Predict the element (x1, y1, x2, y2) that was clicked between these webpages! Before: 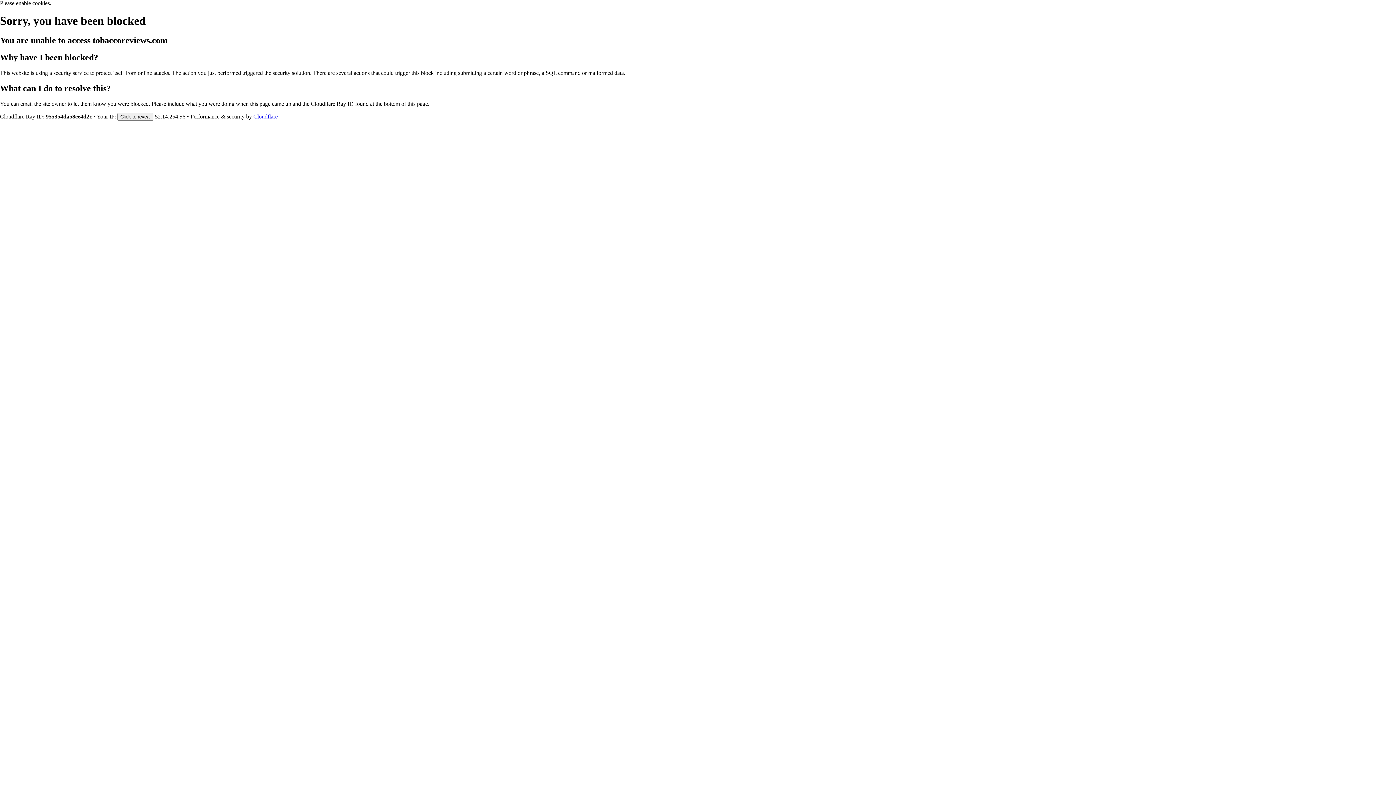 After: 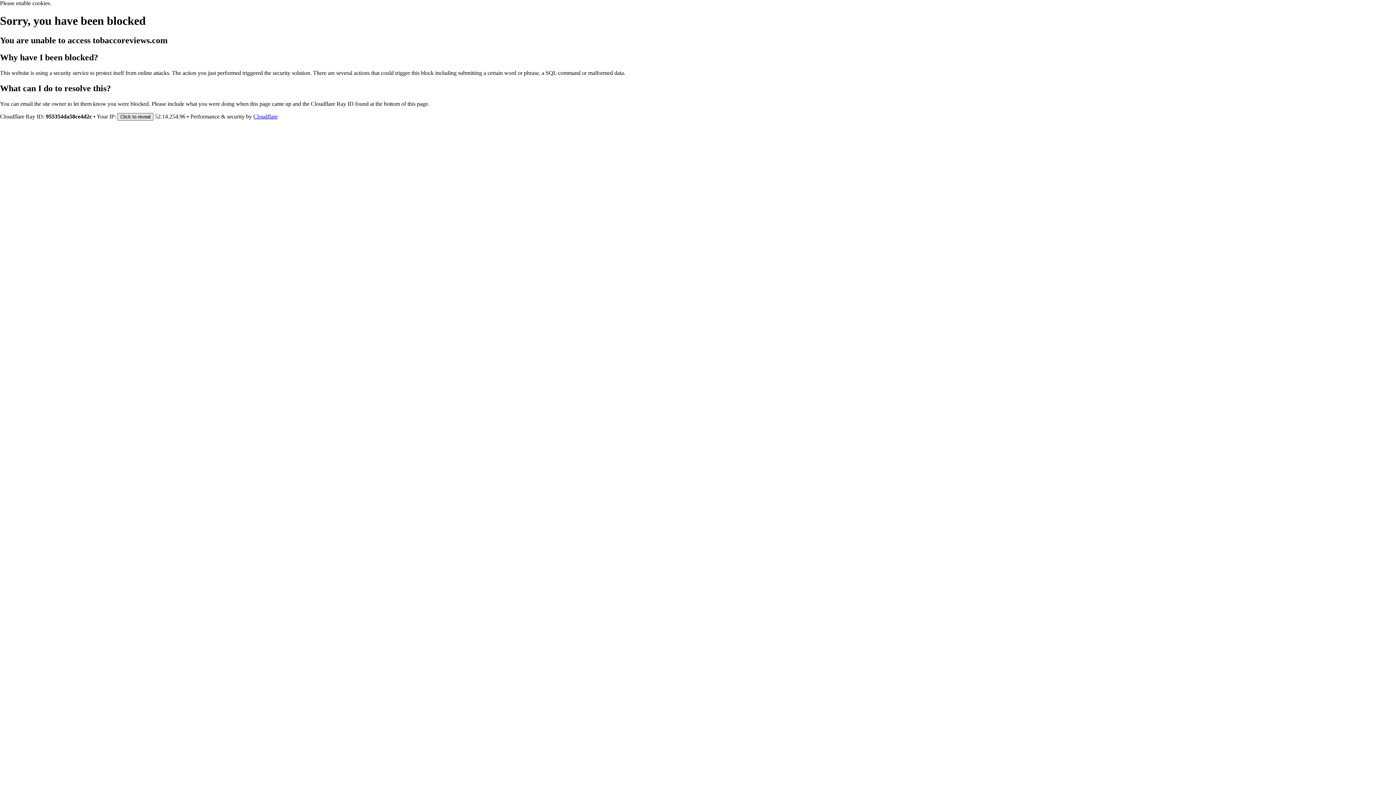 Action: bbox: (117, 112, 153, 120) label: Click to reveal